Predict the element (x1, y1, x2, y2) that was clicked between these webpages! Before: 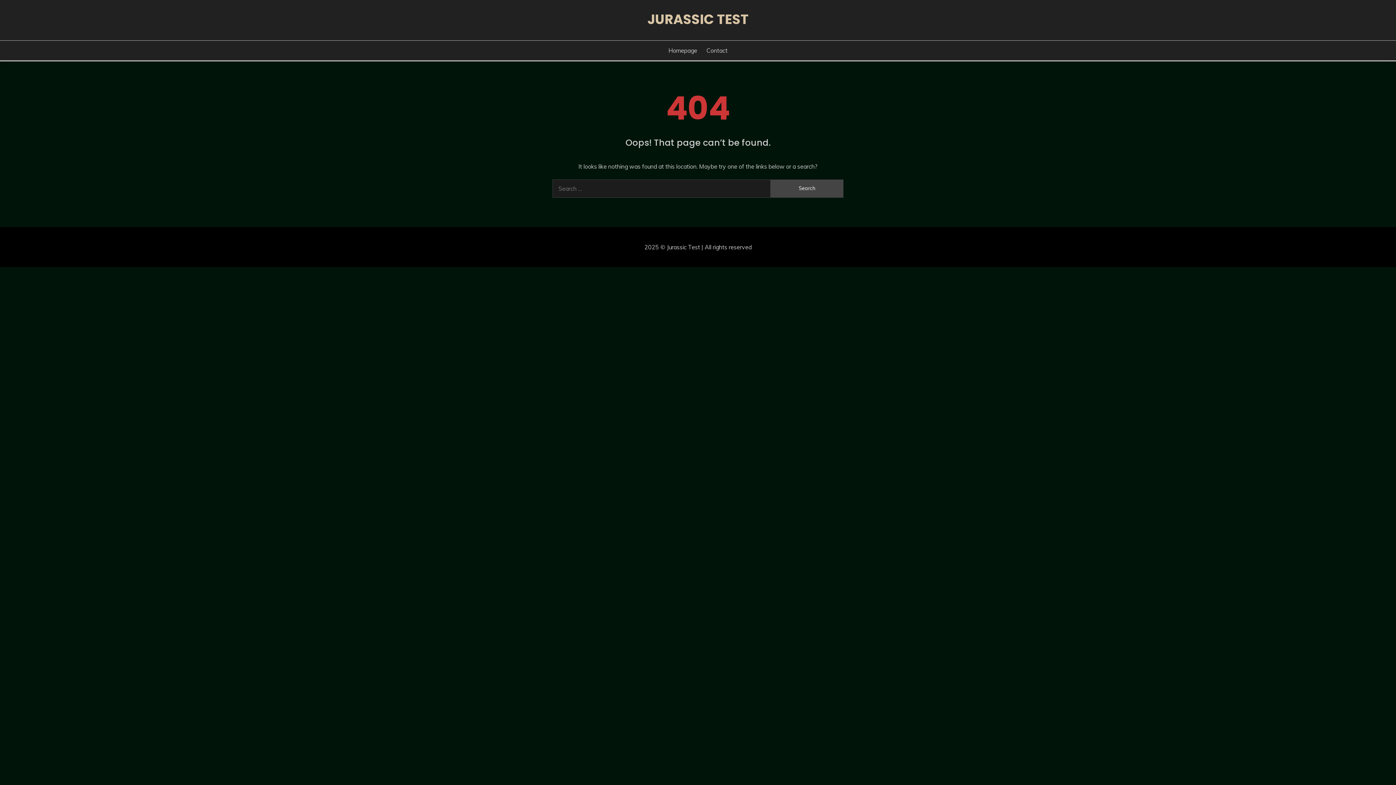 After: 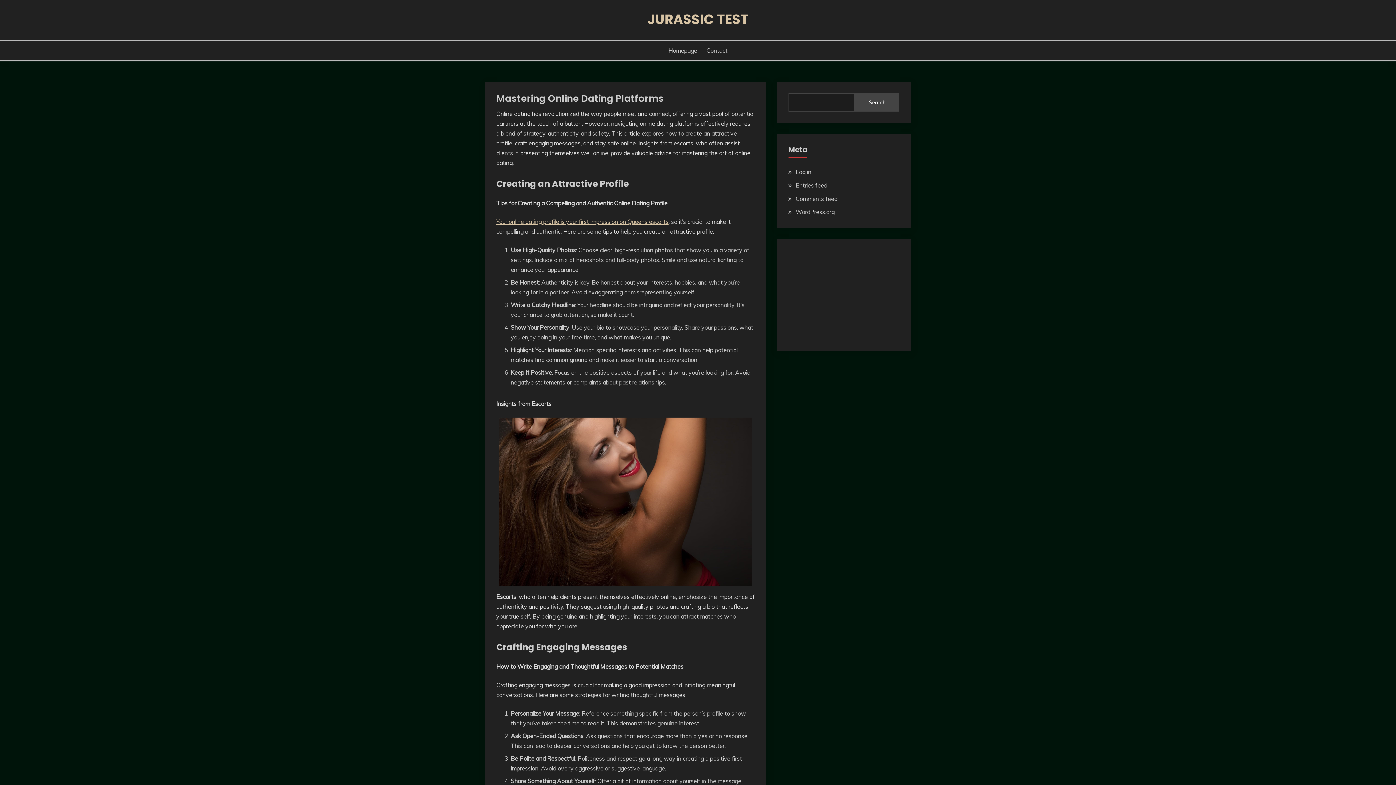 Action: bbox: (647, 9, 748, 28) label: JURASSIC TEST